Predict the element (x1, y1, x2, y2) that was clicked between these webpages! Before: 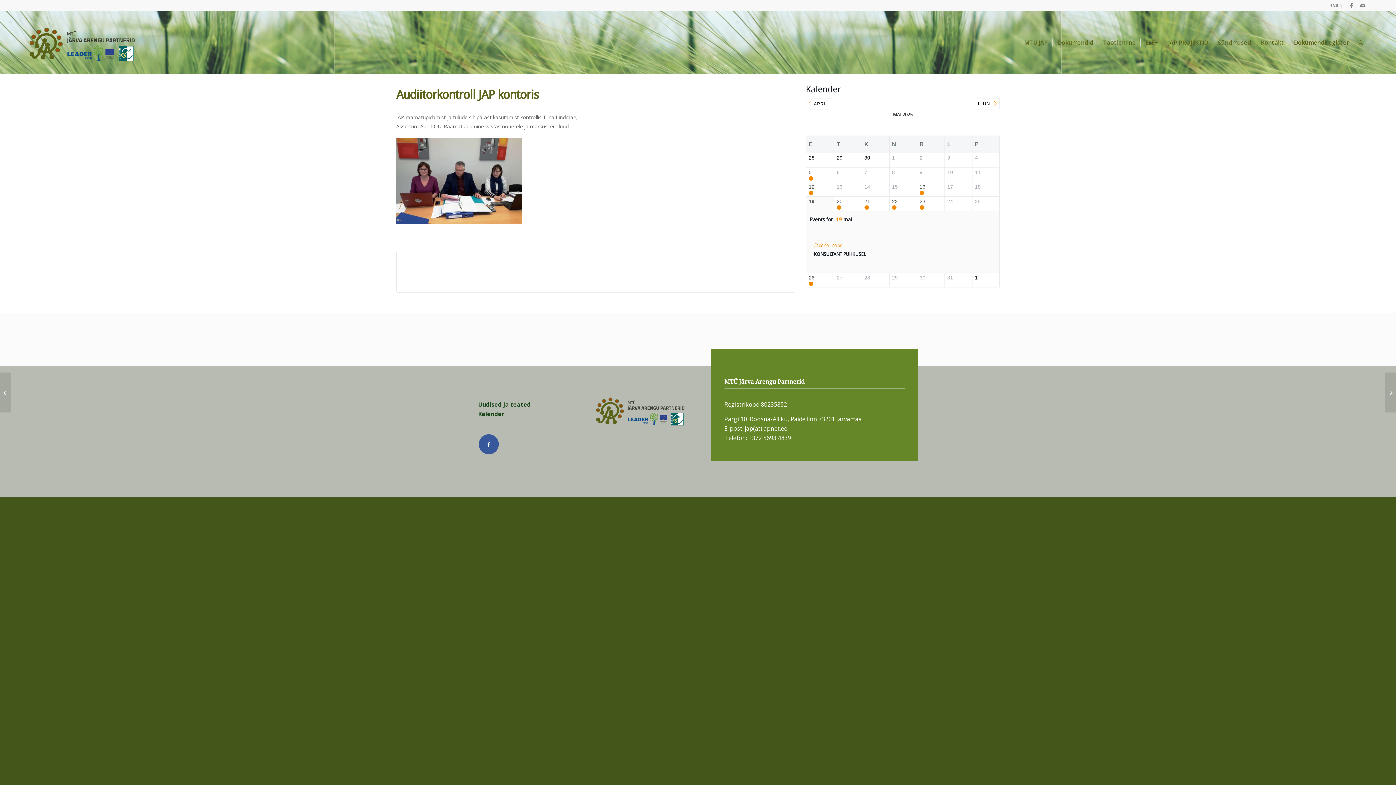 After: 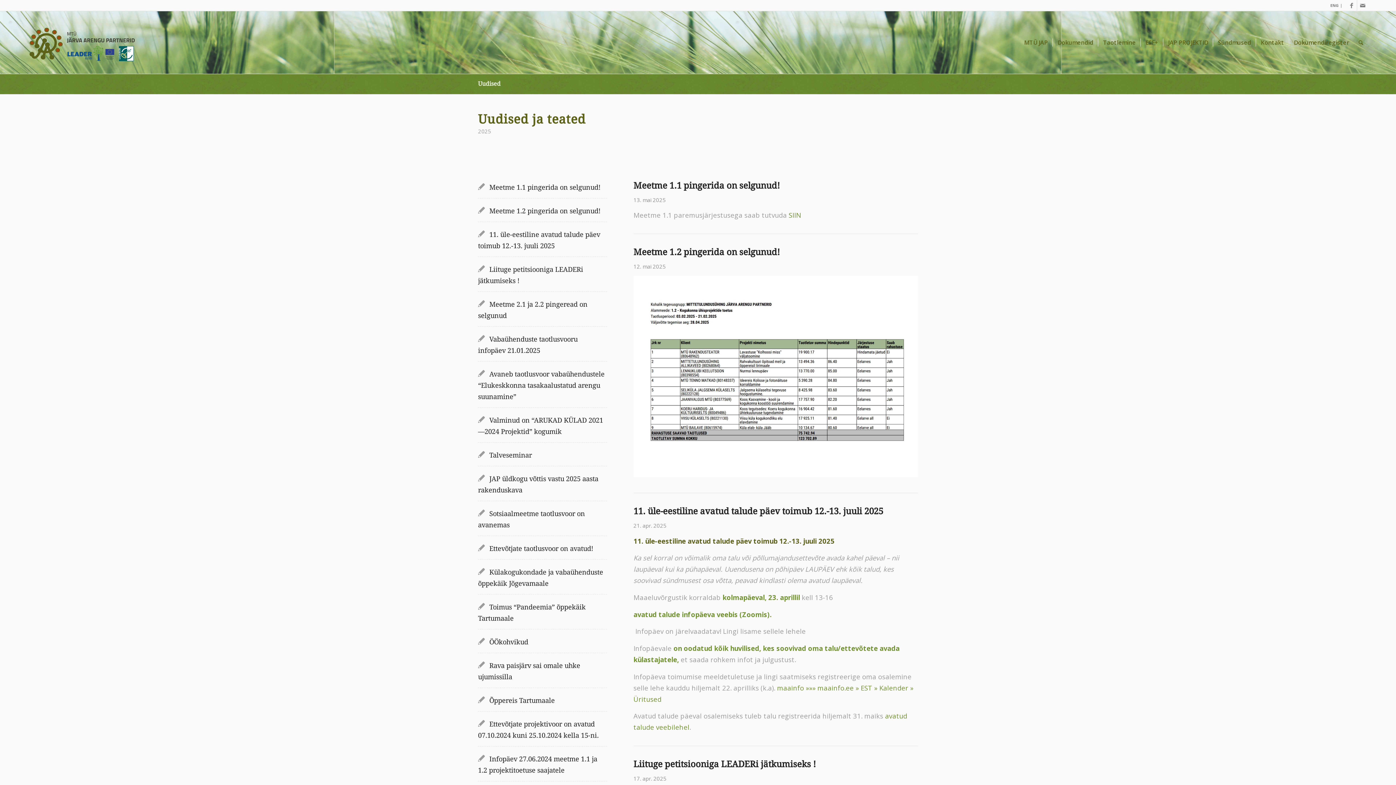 Action: label: Uudised ja teated bbox: (478, 400, 530, 408)